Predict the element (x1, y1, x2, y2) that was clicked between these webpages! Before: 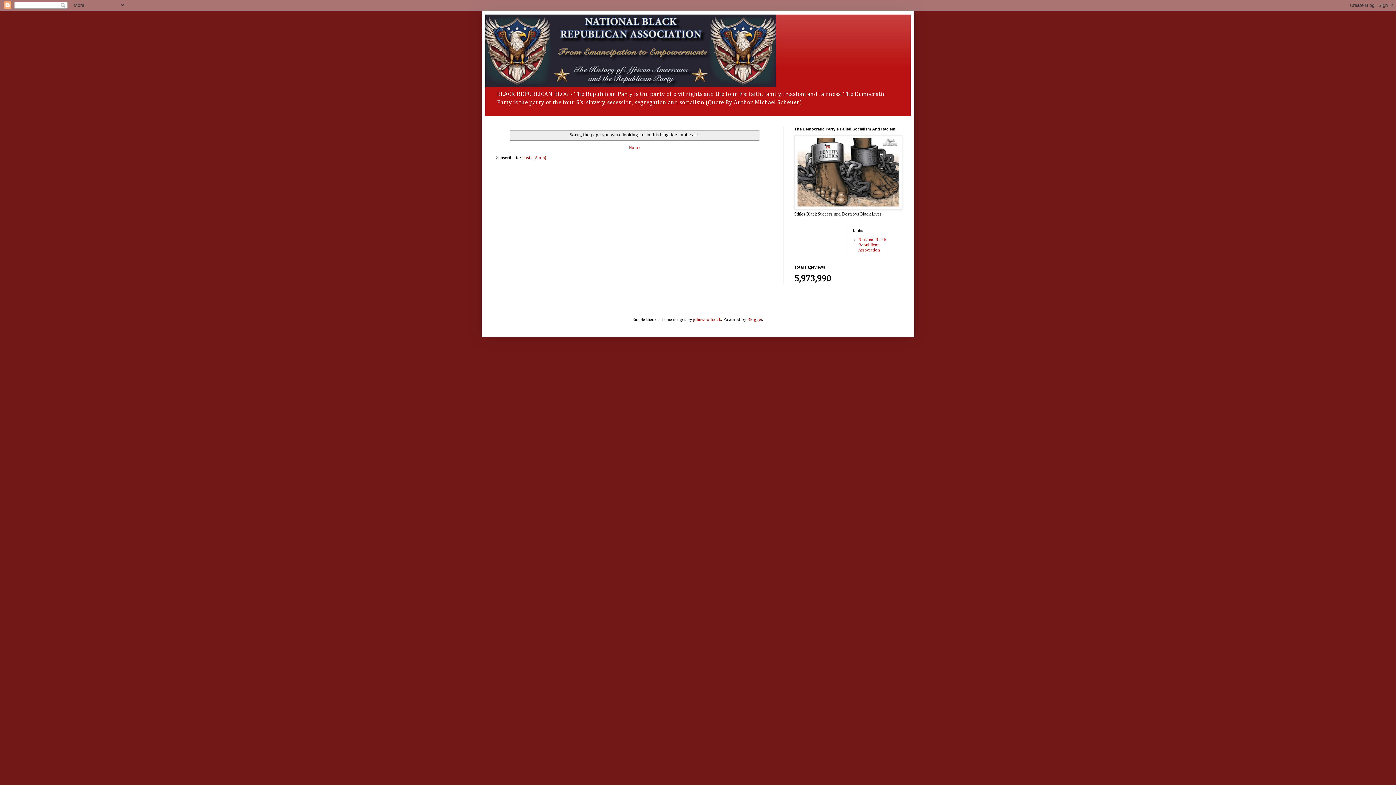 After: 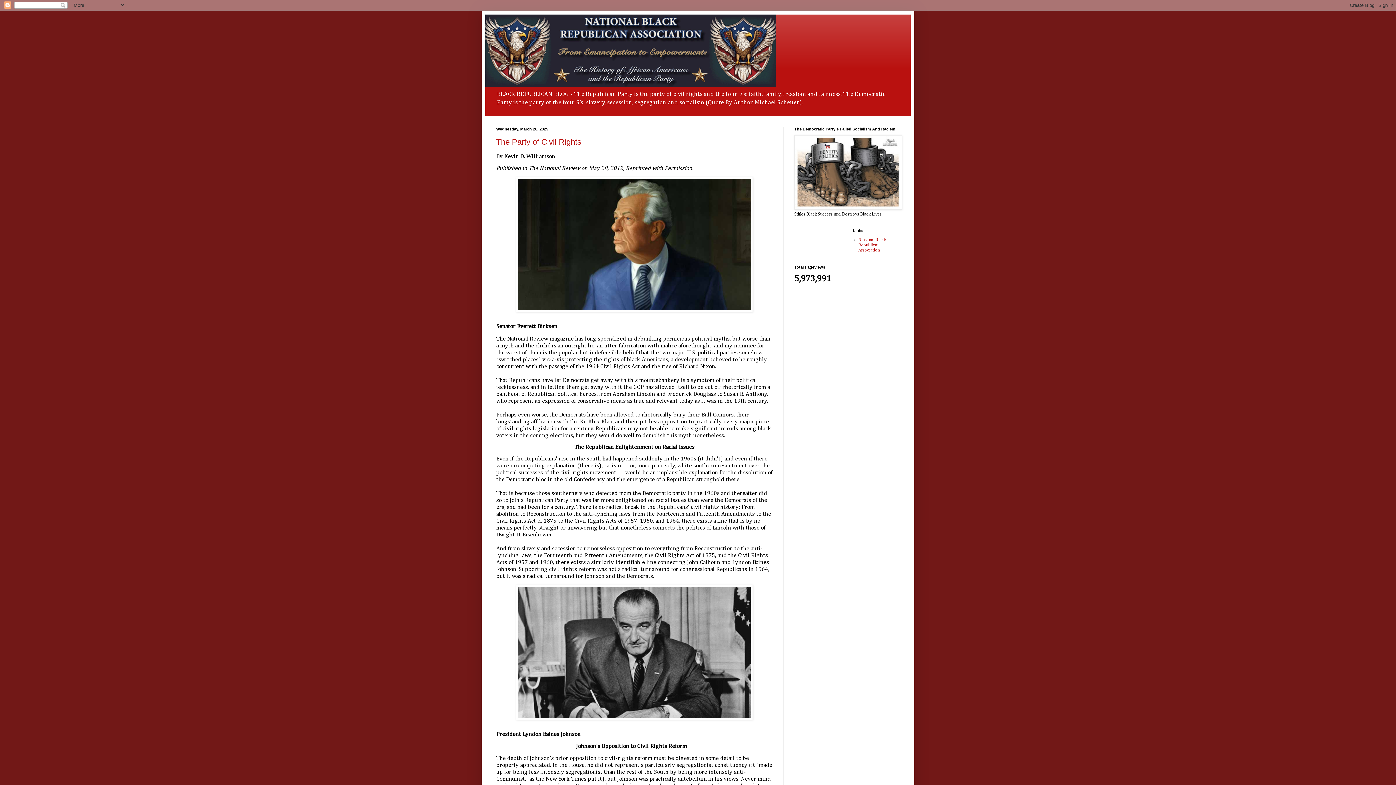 Action: label: Home bbox: (627, 144, 641, 152)